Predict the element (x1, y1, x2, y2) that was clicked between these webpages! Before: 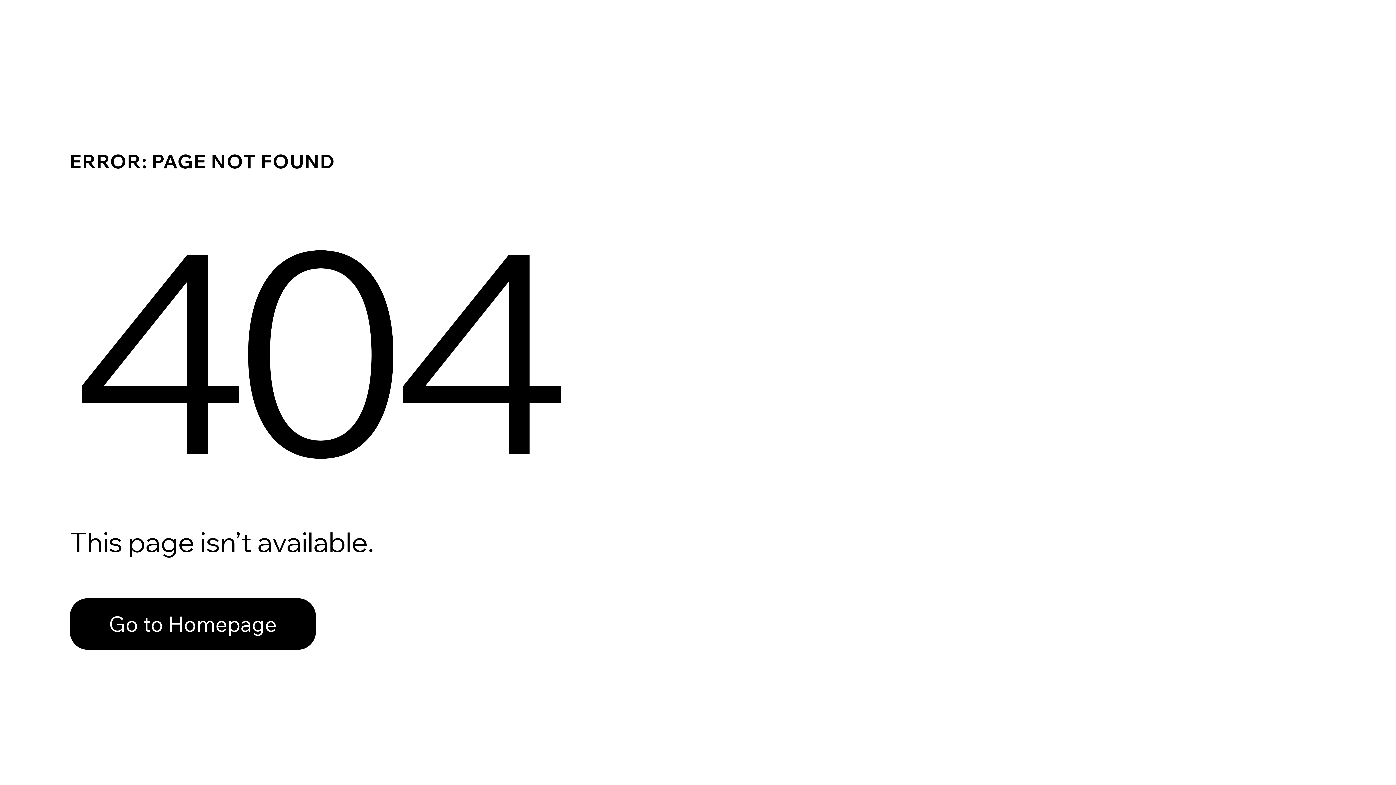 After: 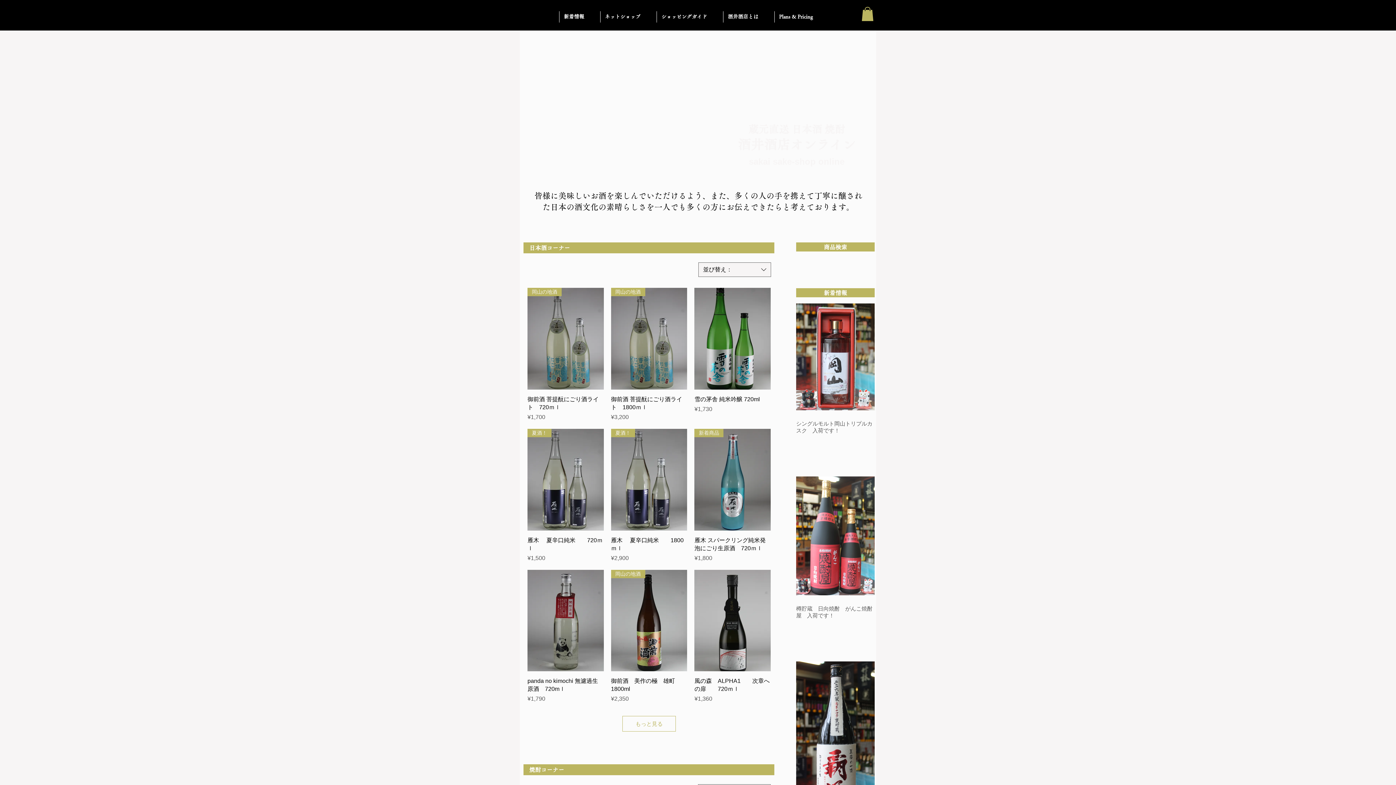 Action: label: Go to Homepage bbox: (69, 598, 316, 650)